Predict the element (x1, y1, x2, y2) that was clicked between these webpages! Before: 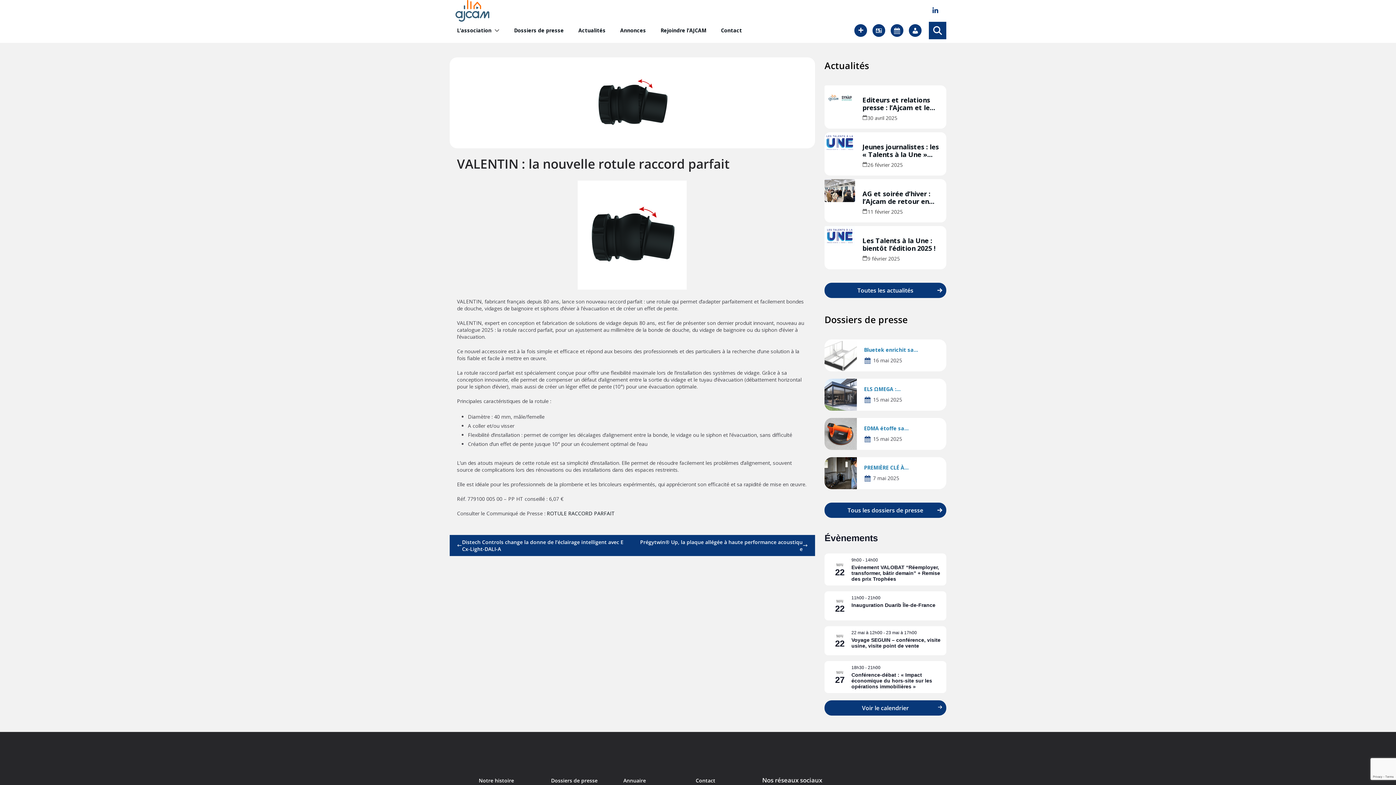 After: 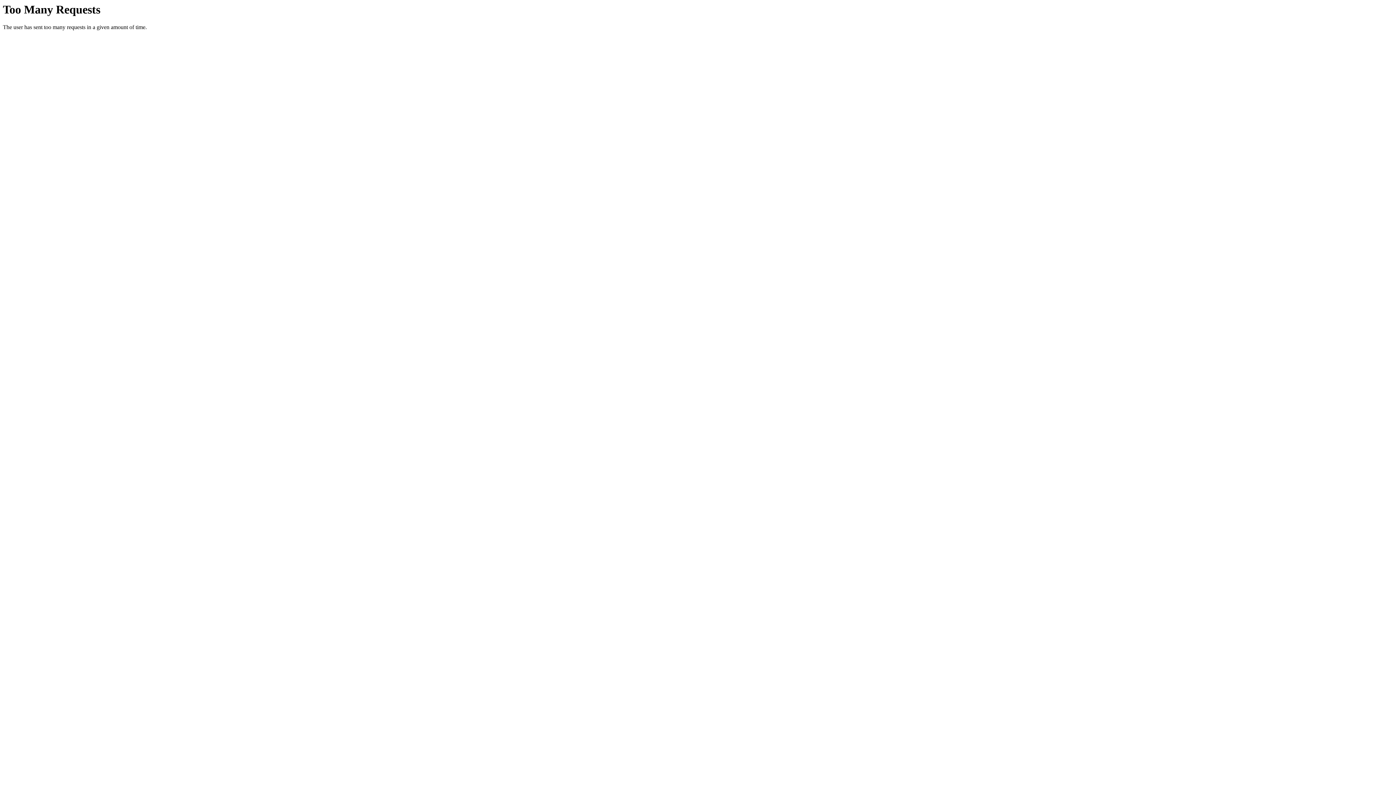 Action: label: Toutes les actualités bbox: (824, 282, 946, 298)